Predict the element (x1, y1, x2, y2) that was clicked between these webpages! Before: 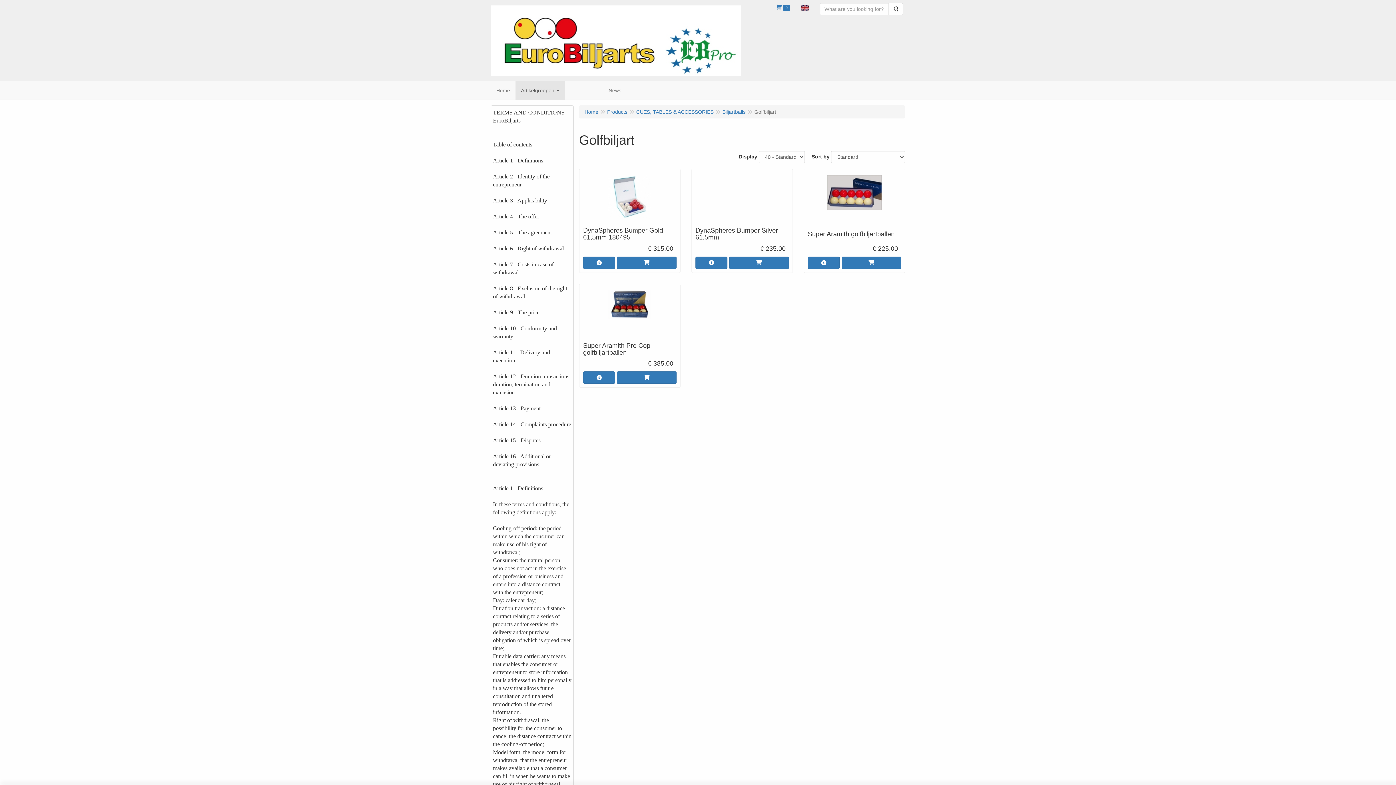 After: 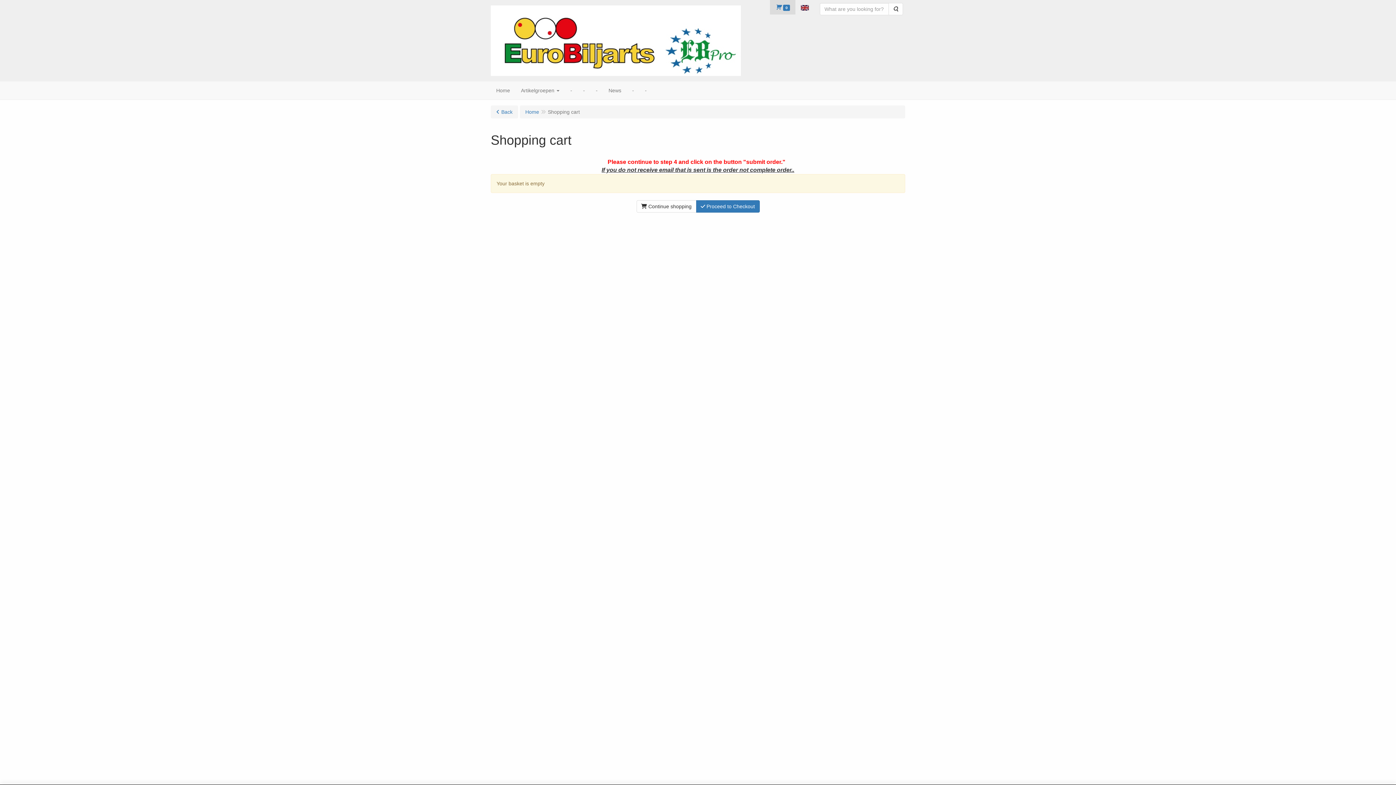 Action: label: 0 bbox: (770, 0, 795, 14)